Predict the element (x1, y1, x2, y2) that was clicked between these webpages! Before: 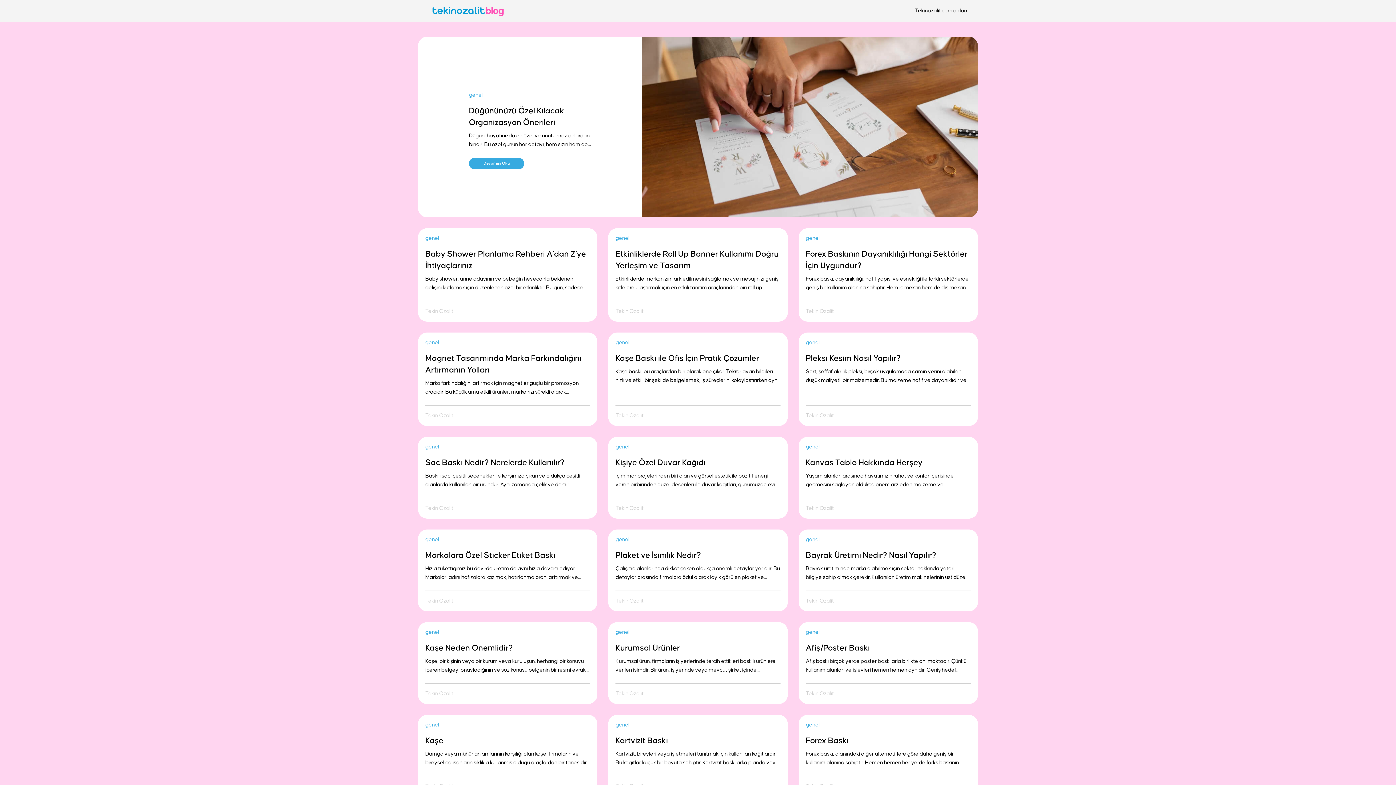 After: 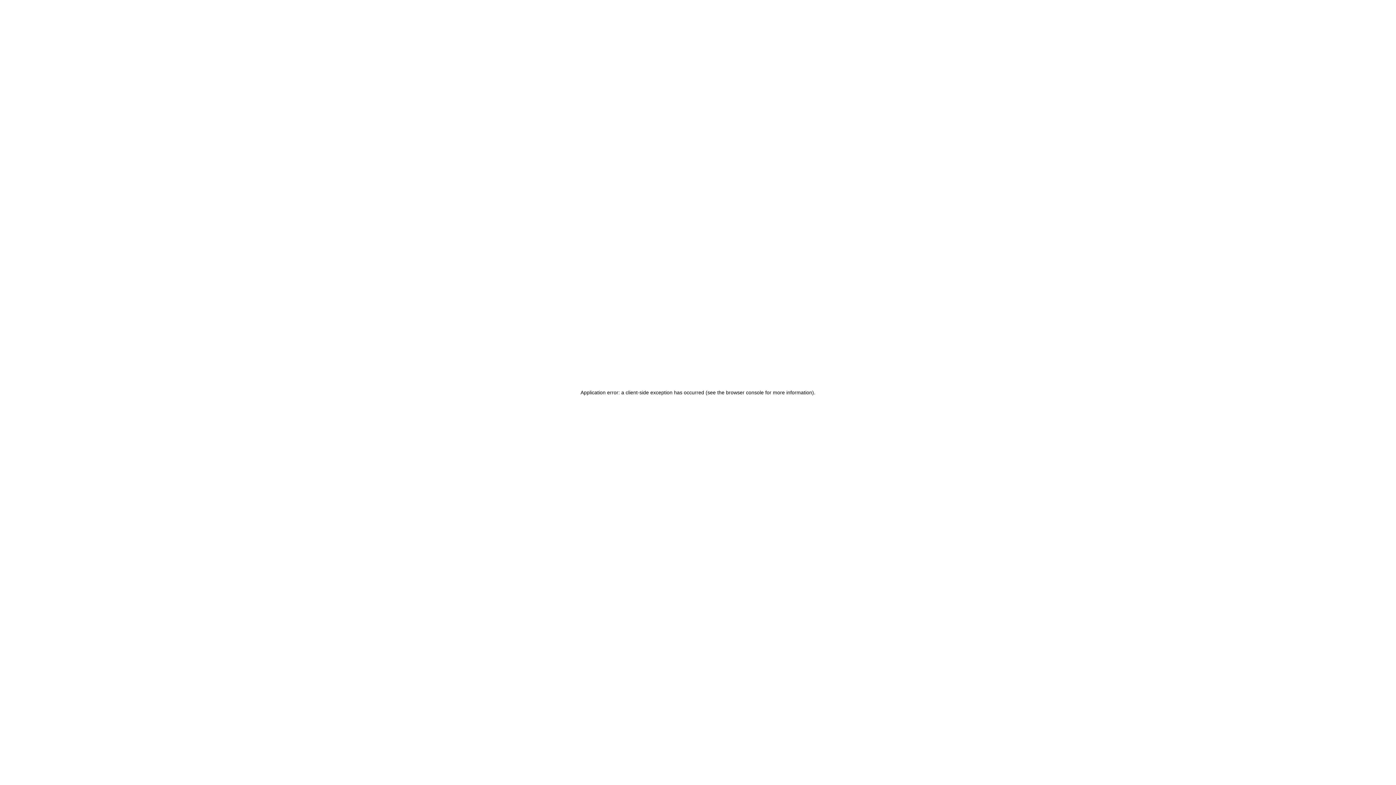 Action: bbox: (425, 228, 590, 248) label: genel